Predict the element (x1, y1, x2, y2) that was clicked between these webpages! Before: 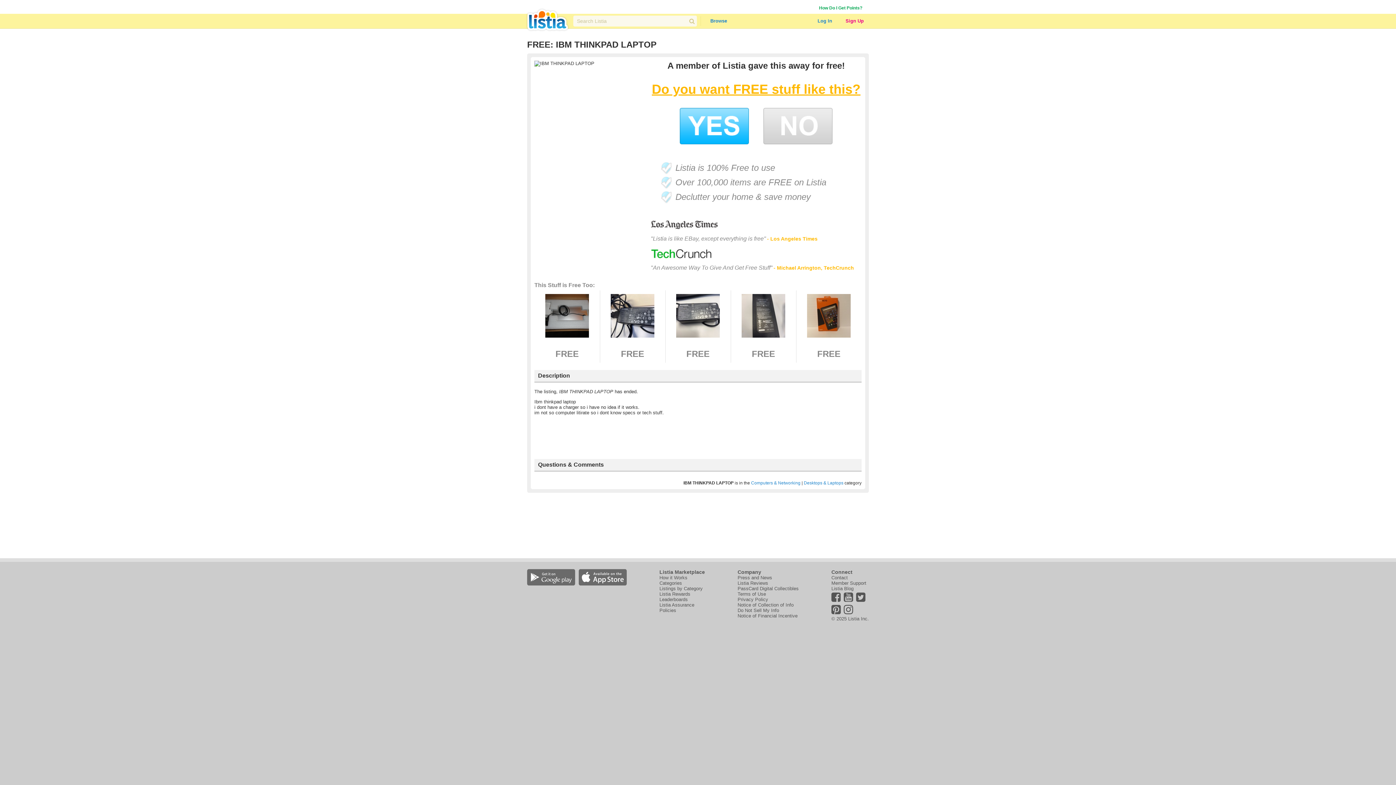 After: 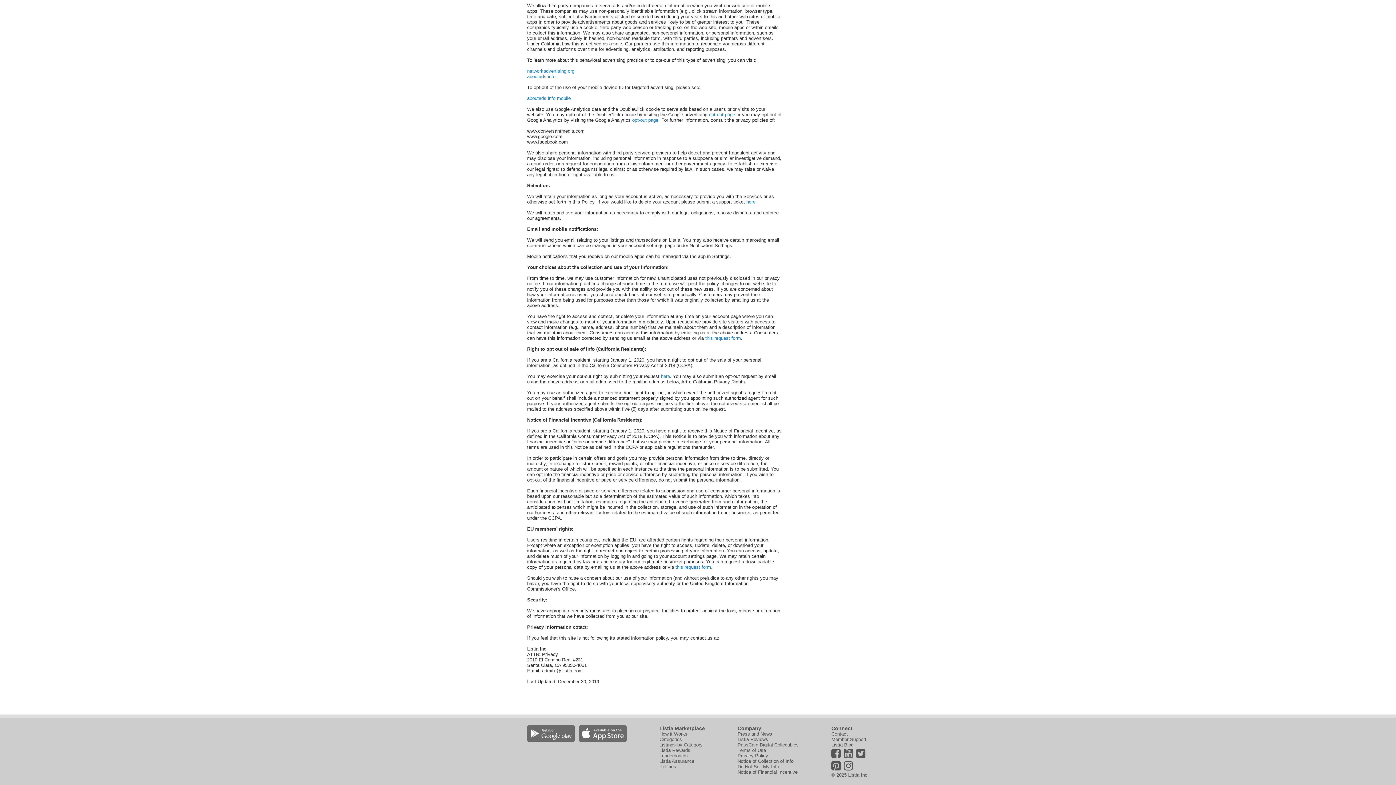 Action: bbox: (737, 607, 779, 613) label: Do Not Sell My Info